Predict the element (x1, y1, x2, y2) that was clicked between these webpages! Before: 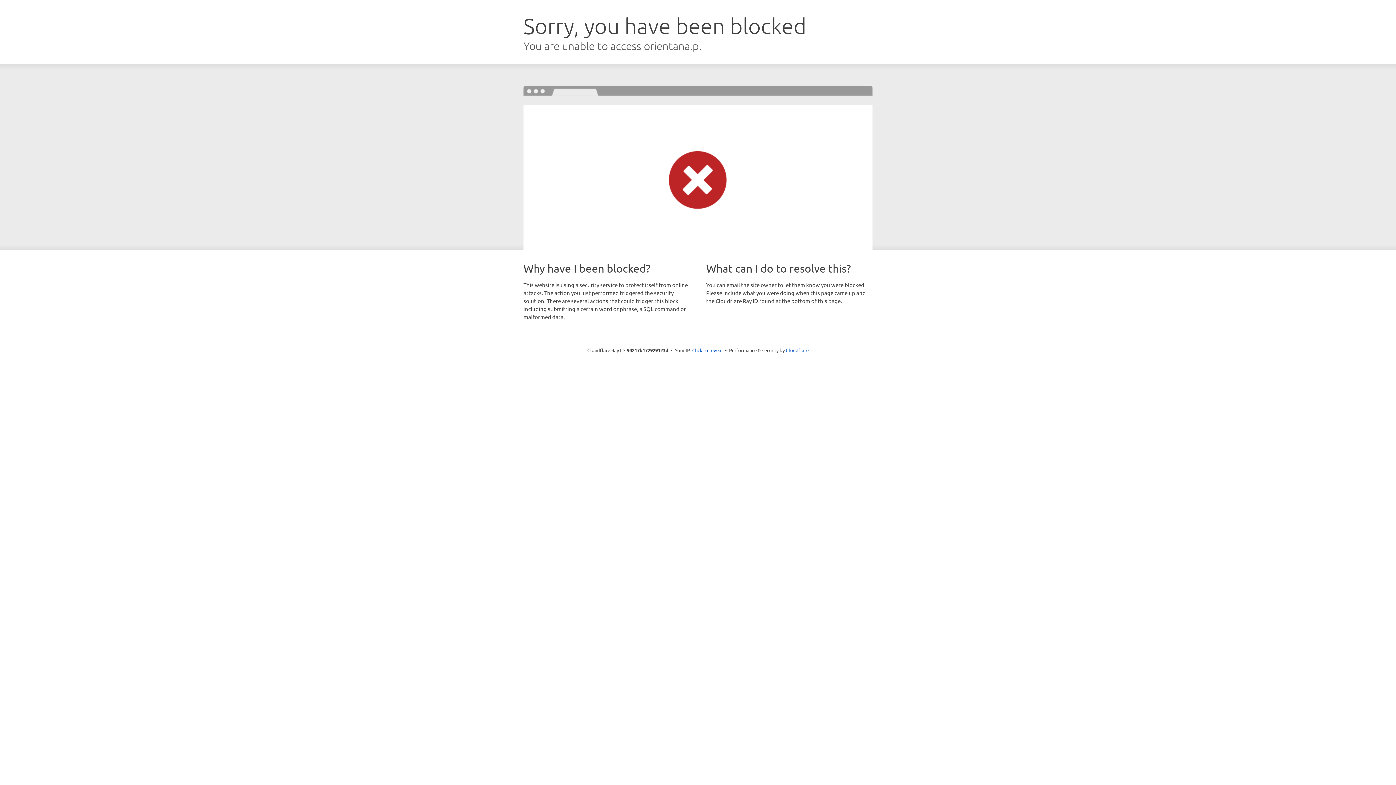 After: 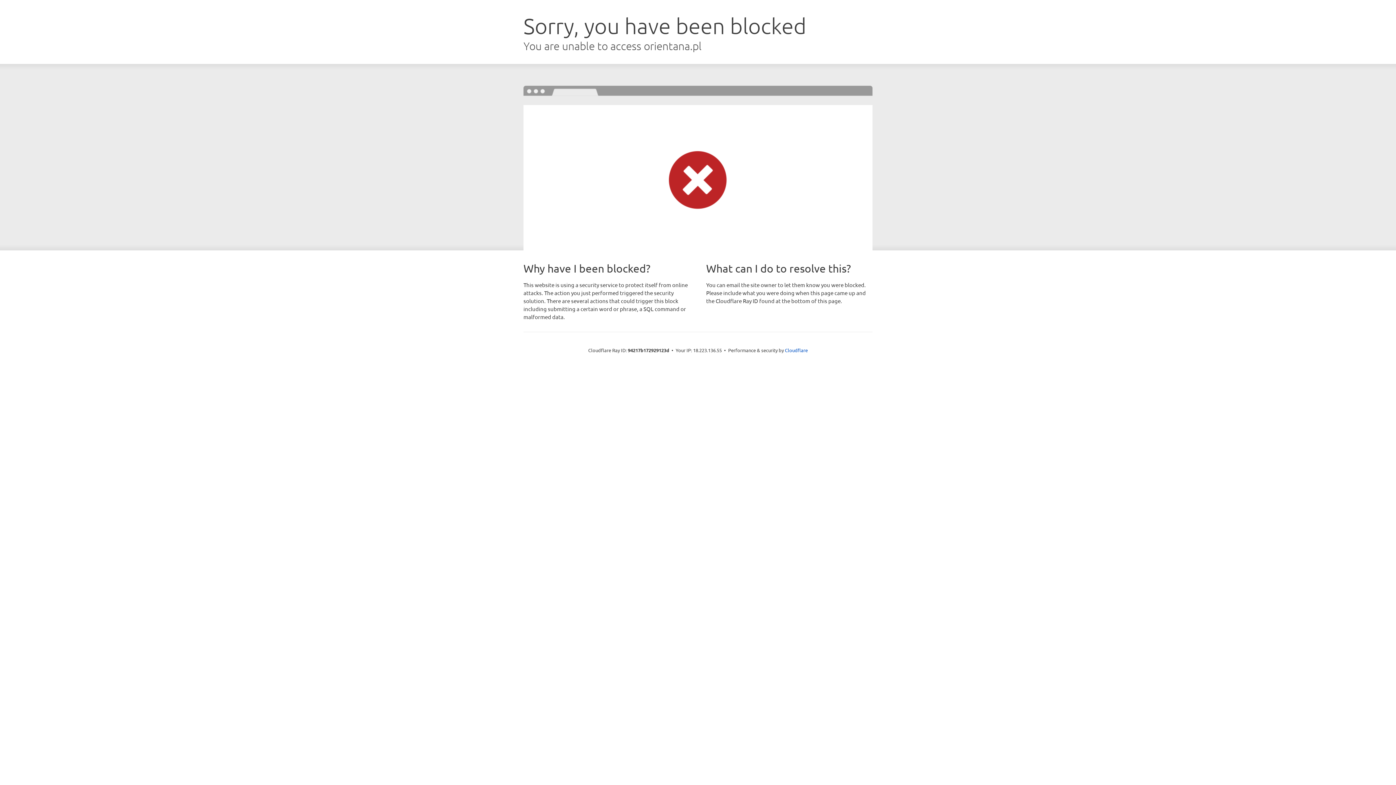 Action: label: Click to reveal bbox: (692, 346, 722, 353)